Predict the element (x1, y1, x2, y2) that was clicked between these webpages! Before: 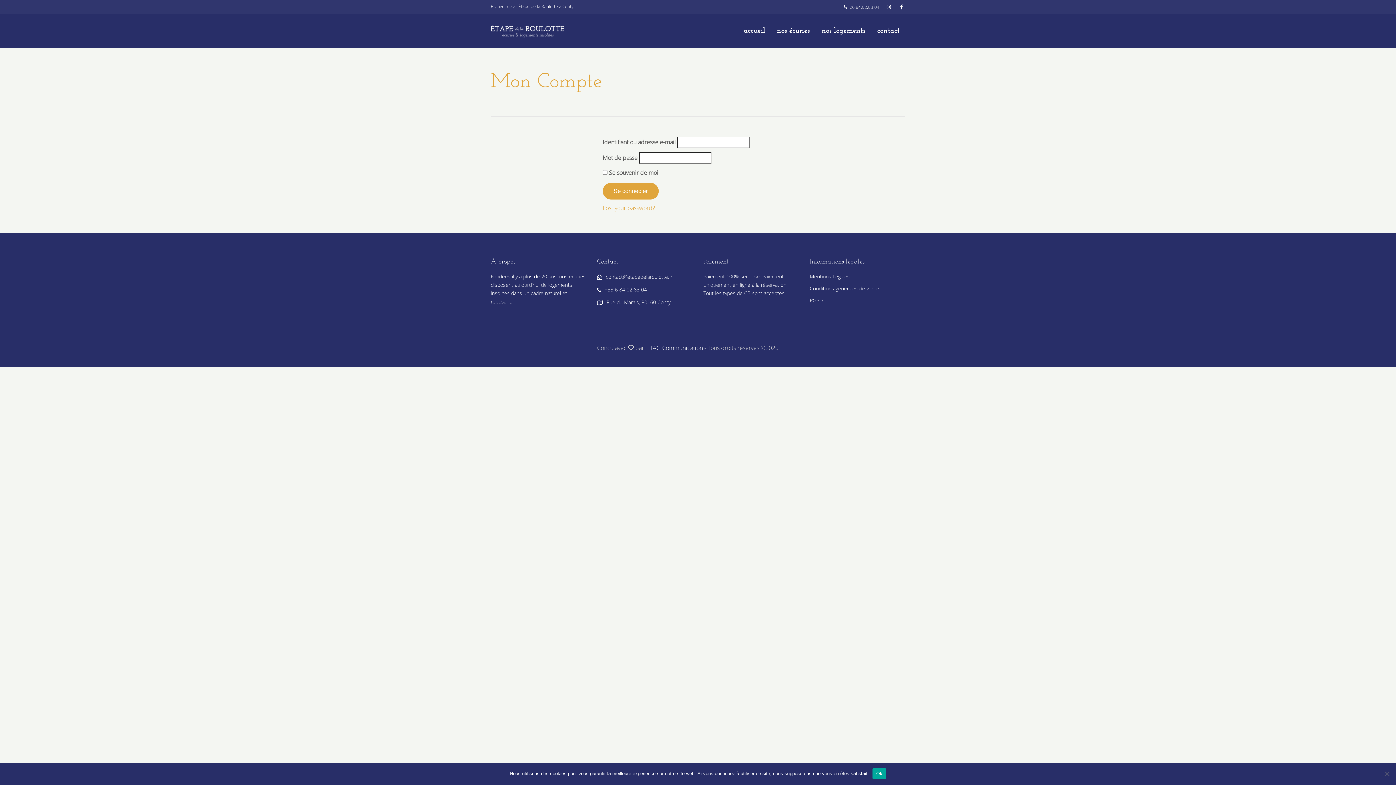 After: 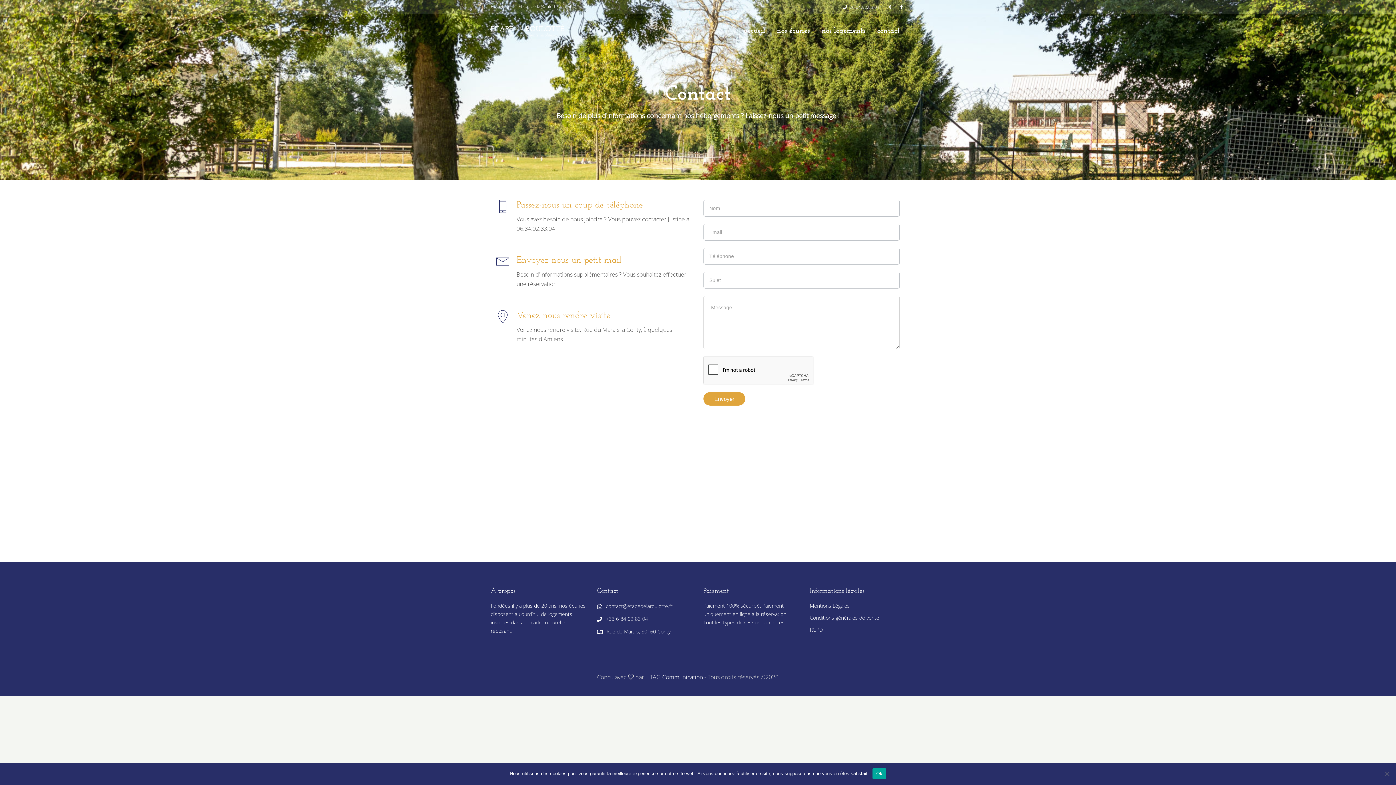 Action: label: contact bbox: (877, 21, 900, 40)